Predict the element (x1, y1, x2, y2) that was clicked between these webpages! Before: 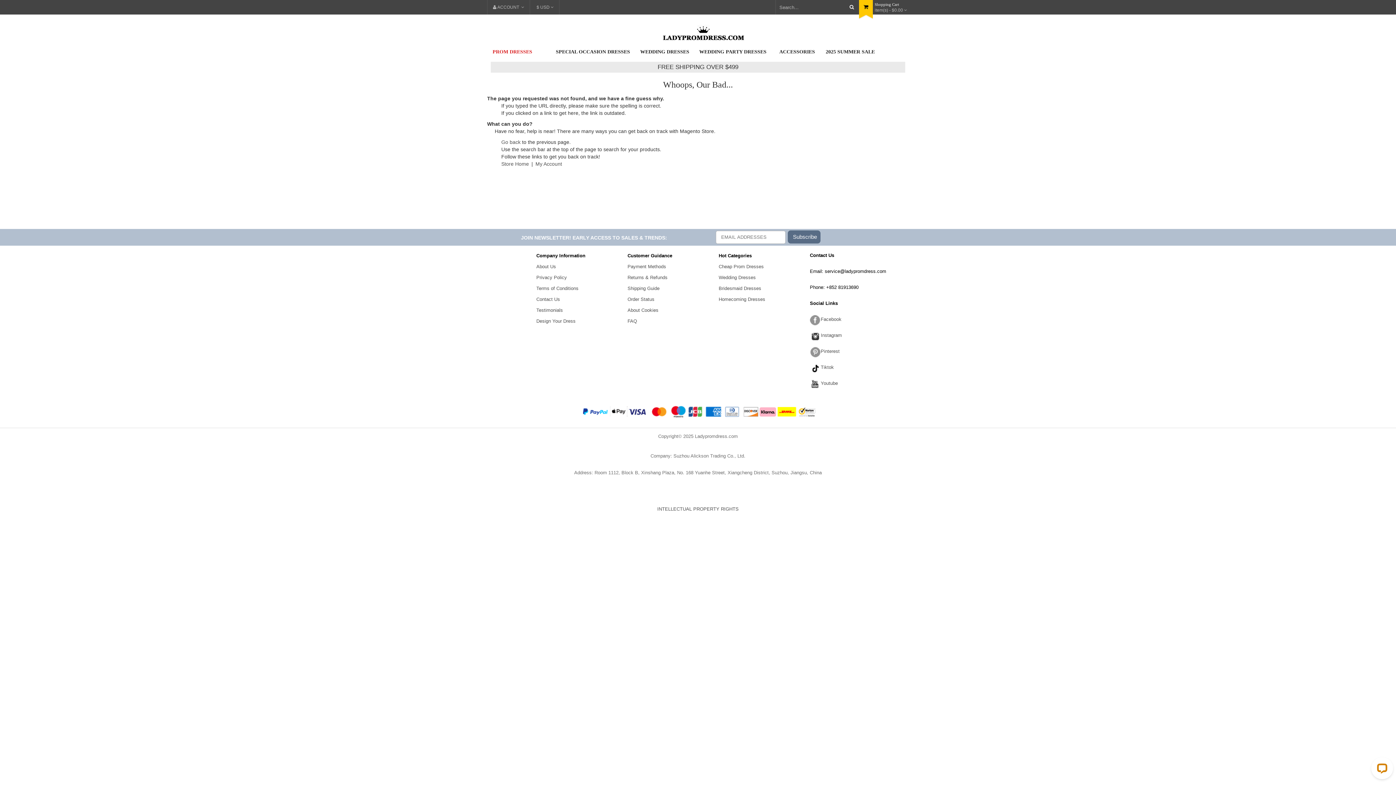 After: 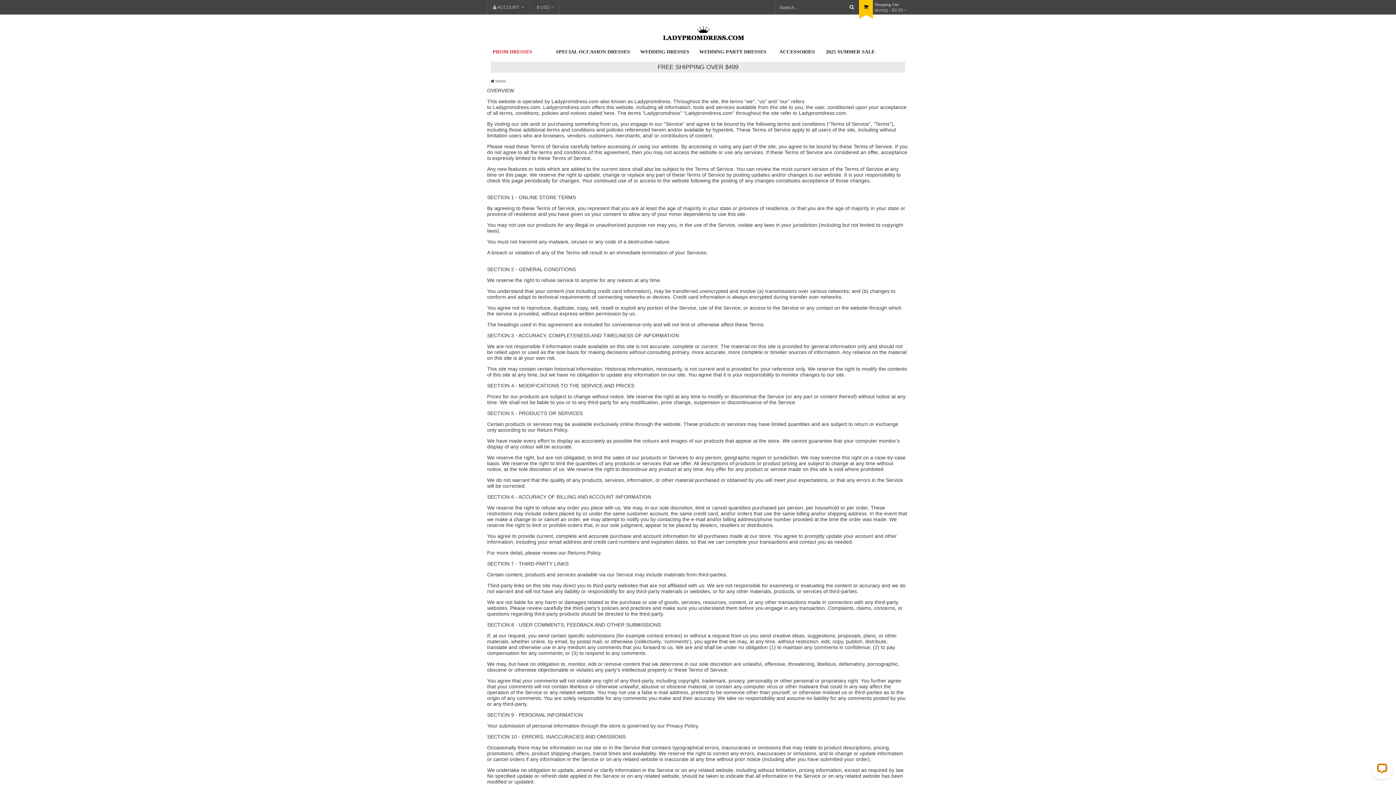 Action: label: Terms of Conditions bbox: (536, 285, 578, 291)